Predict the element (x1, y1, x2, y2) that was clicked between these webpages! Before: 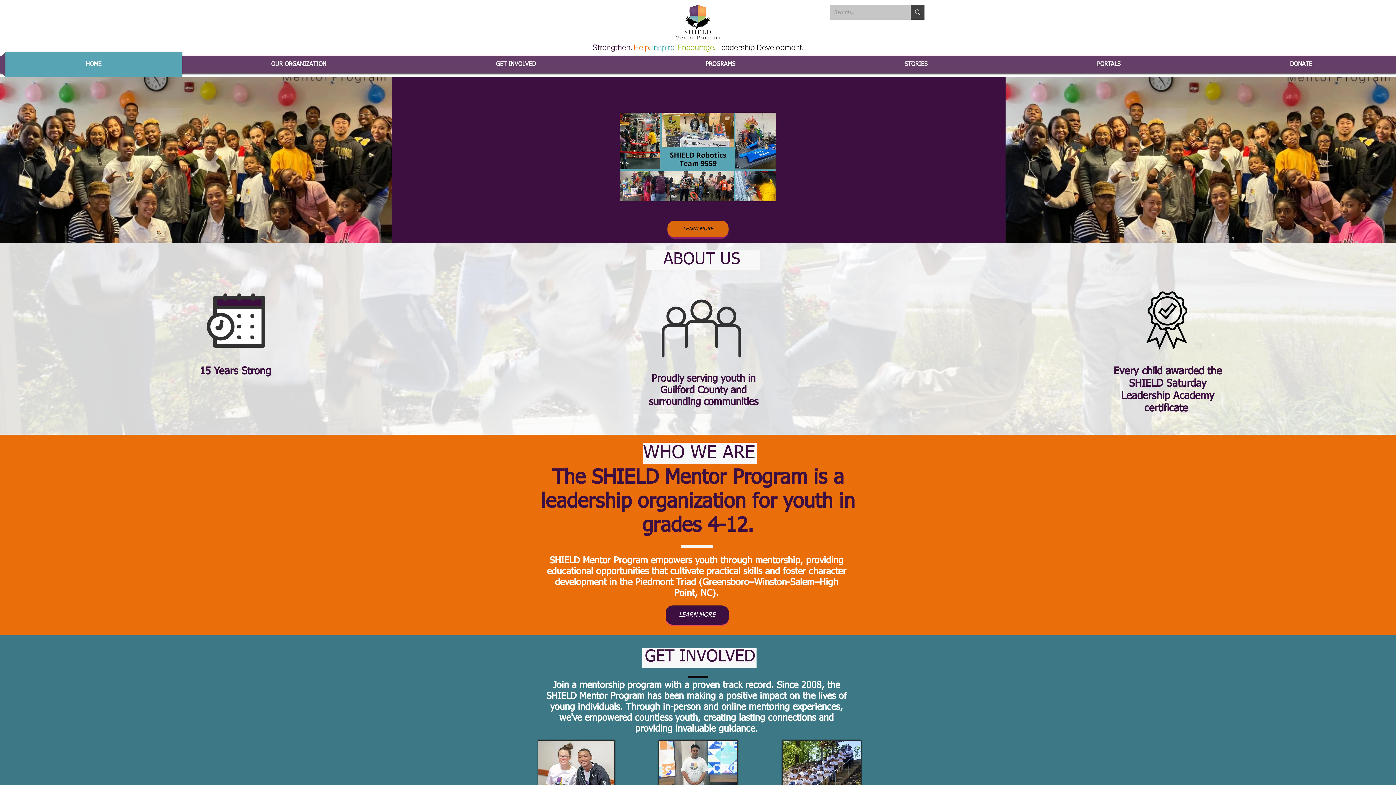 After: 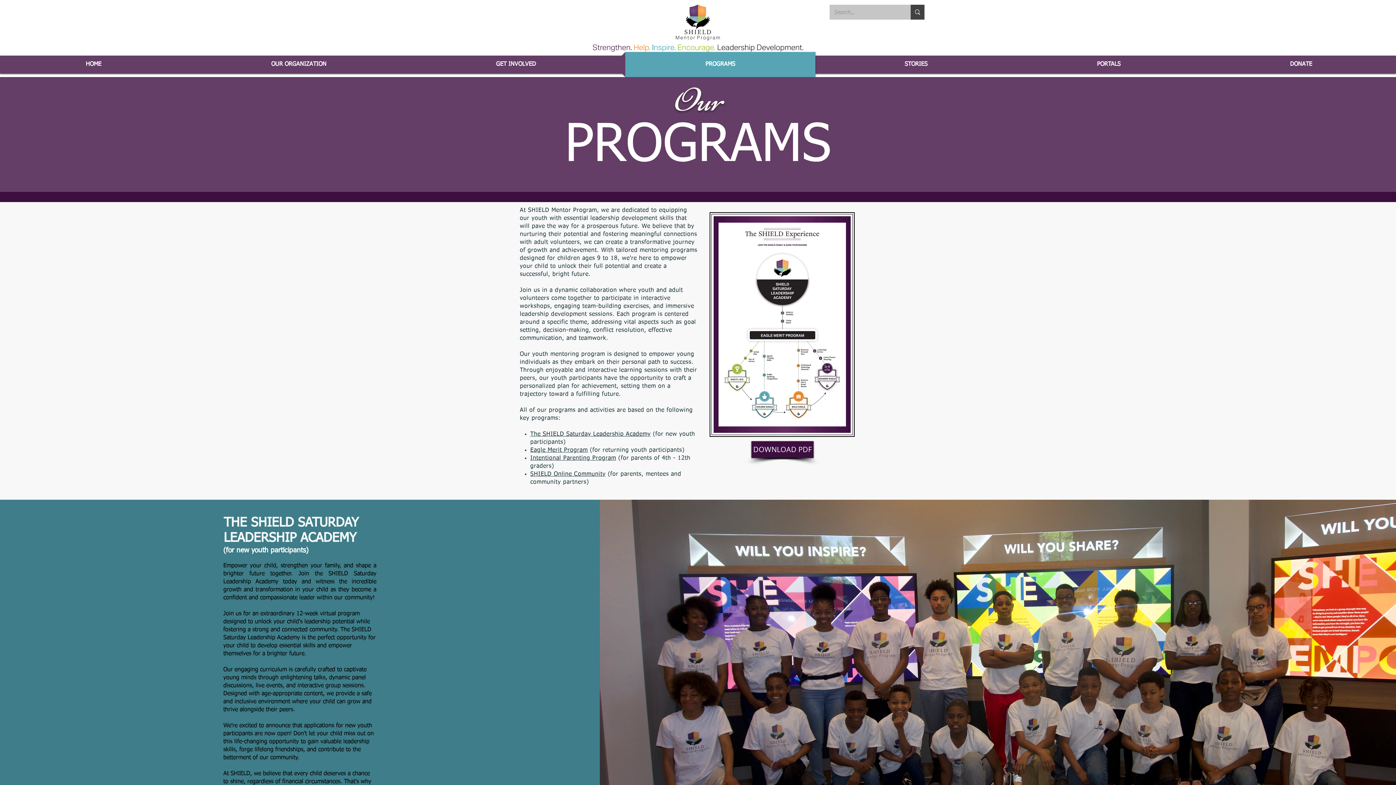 Action: label: PROGRAMS bbox: (621, 52, 819, 77)